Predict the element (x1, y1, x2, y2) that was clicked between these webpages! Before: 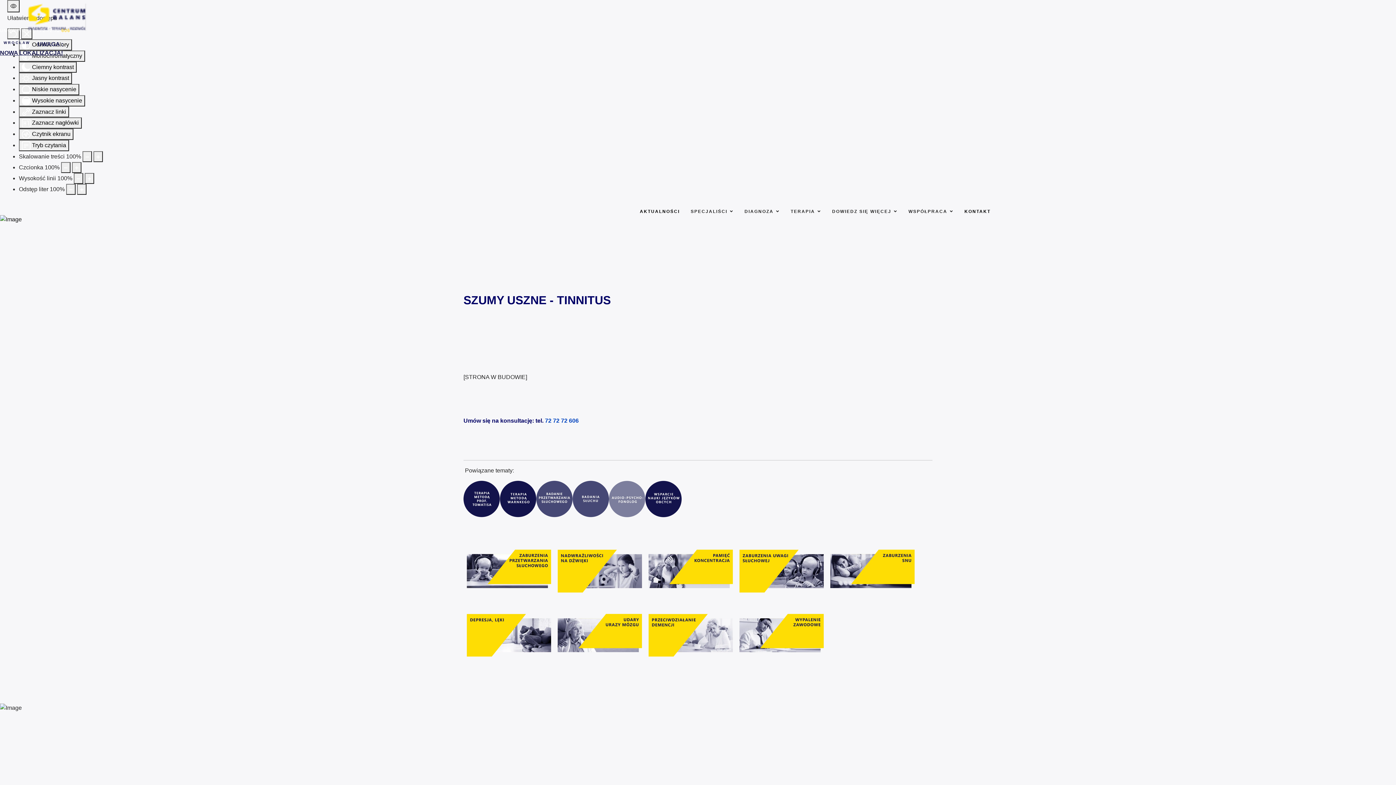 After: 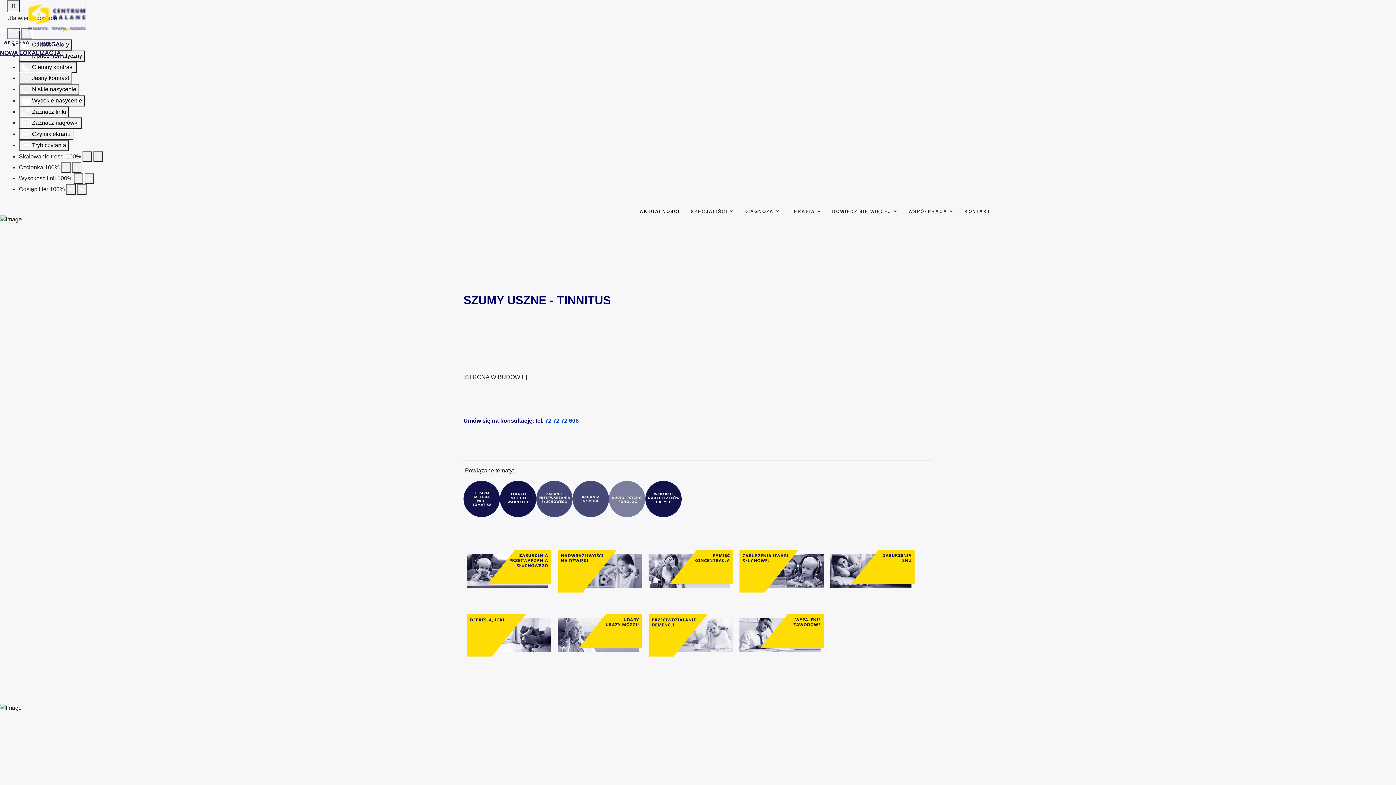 Action: label:  Jasny kontrast bbox: (18, 72, 72, 84)